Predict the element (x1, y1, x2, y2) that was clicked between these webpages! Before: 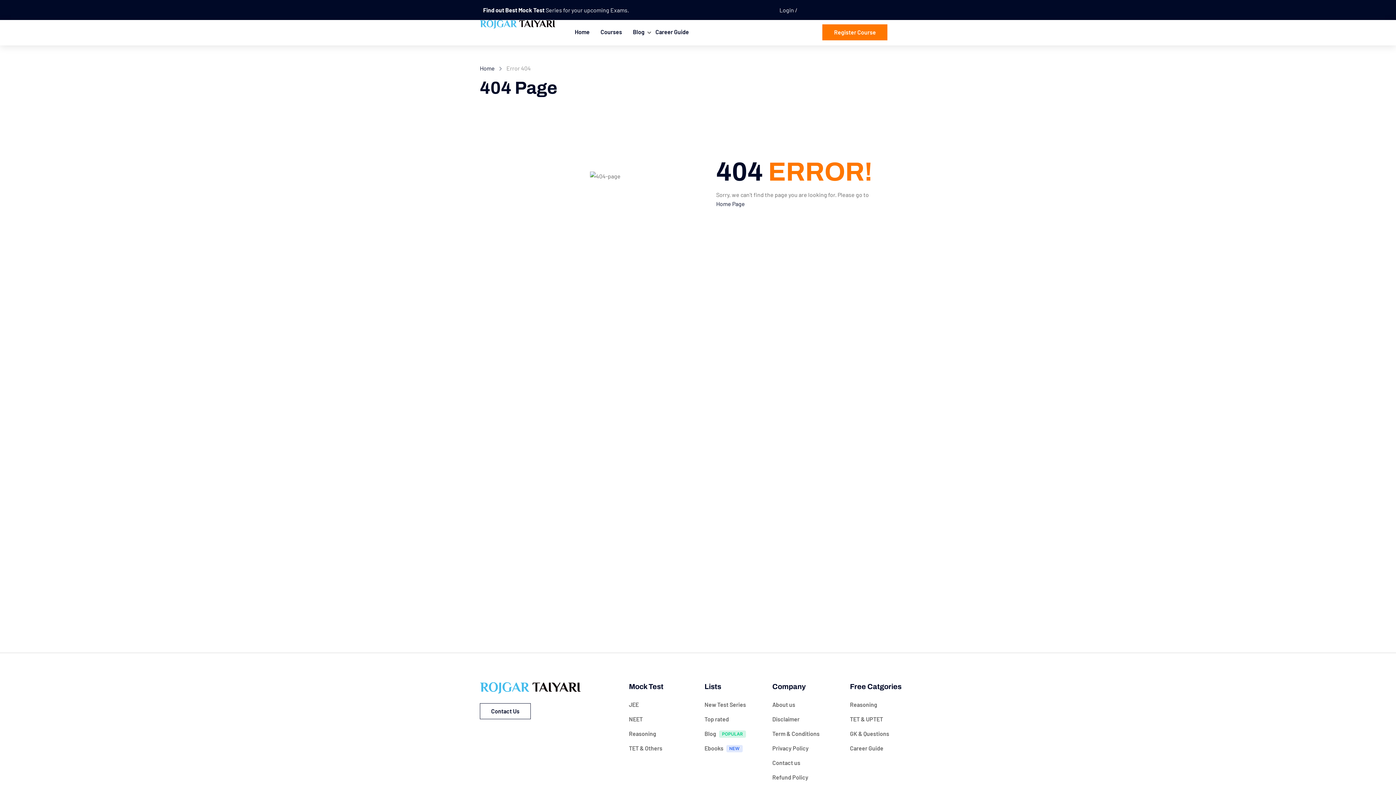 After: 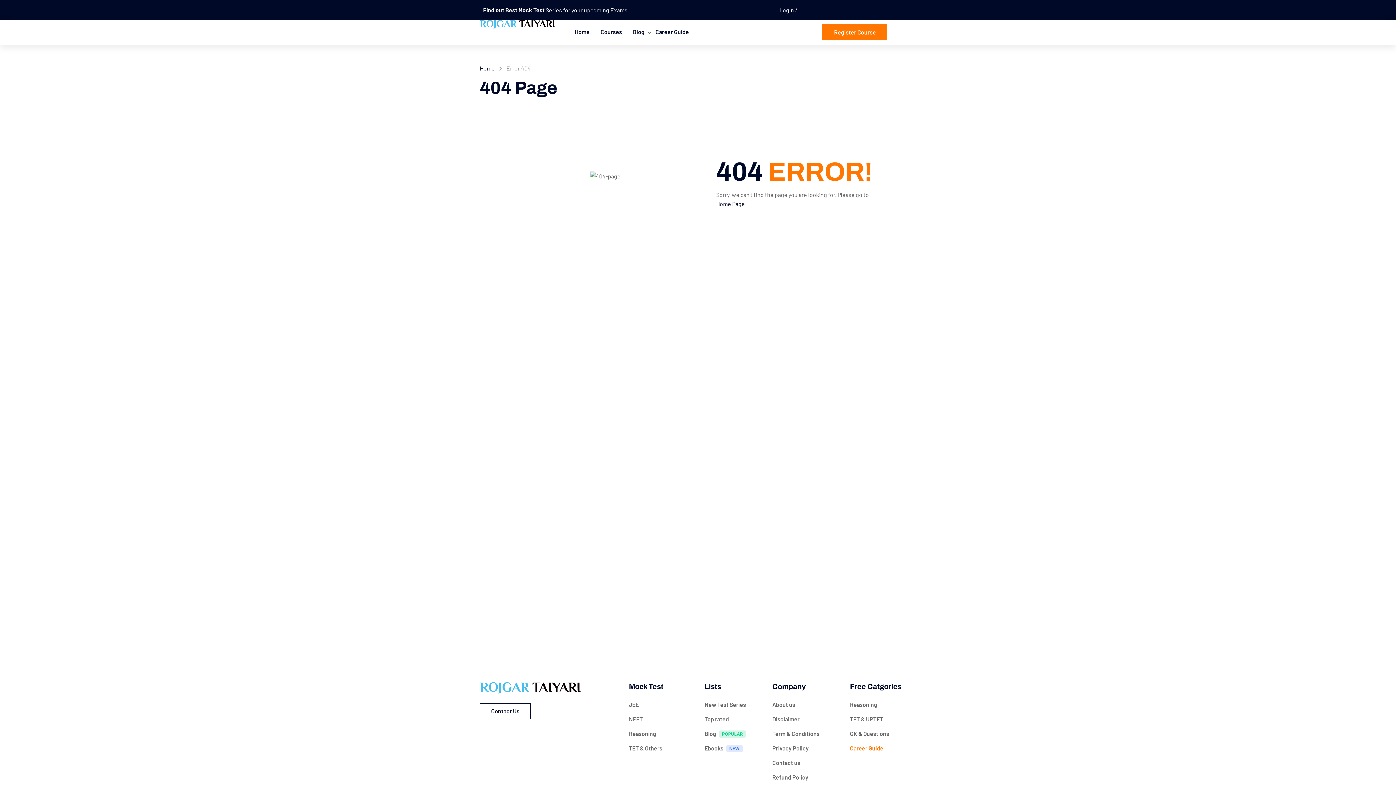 Action: bbox: (850, 743, 883, 754) label: Career Guide